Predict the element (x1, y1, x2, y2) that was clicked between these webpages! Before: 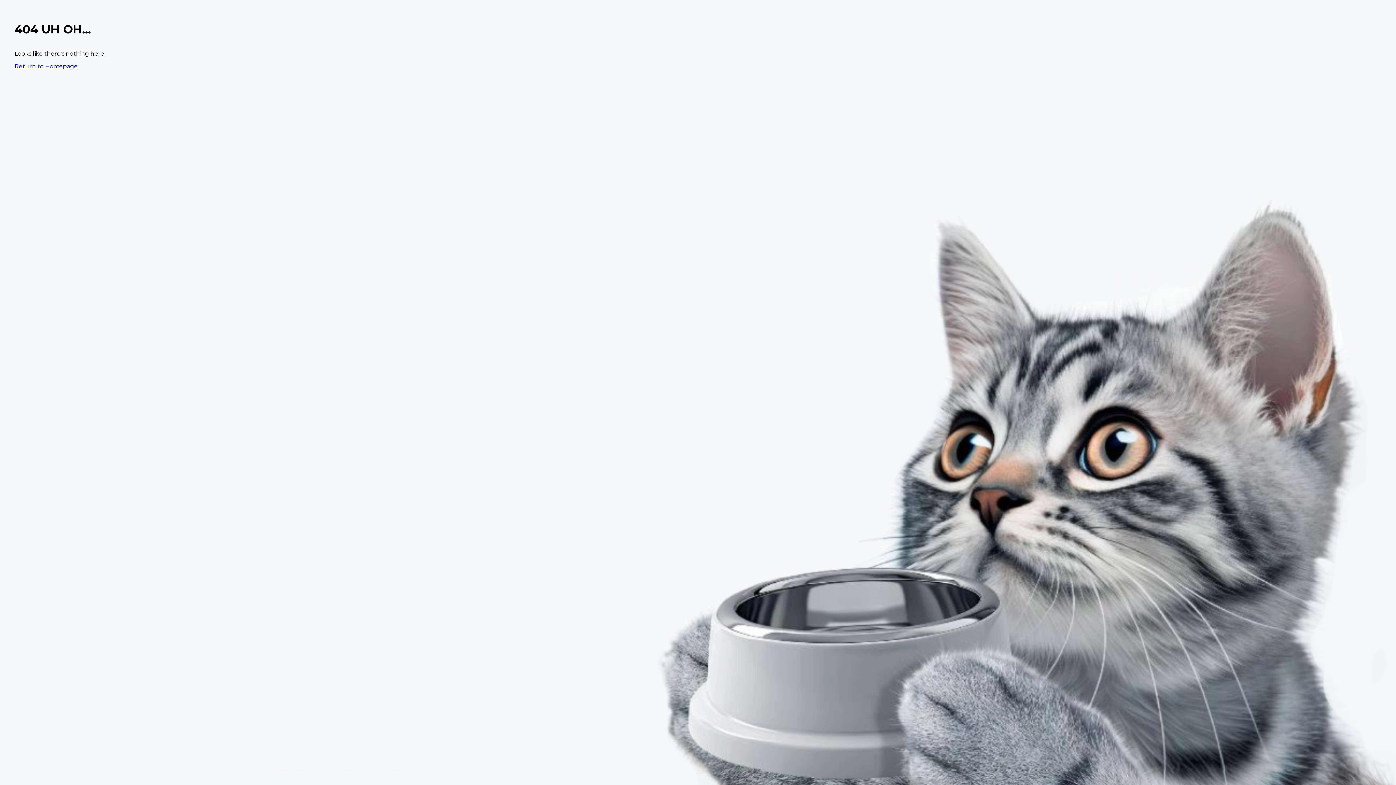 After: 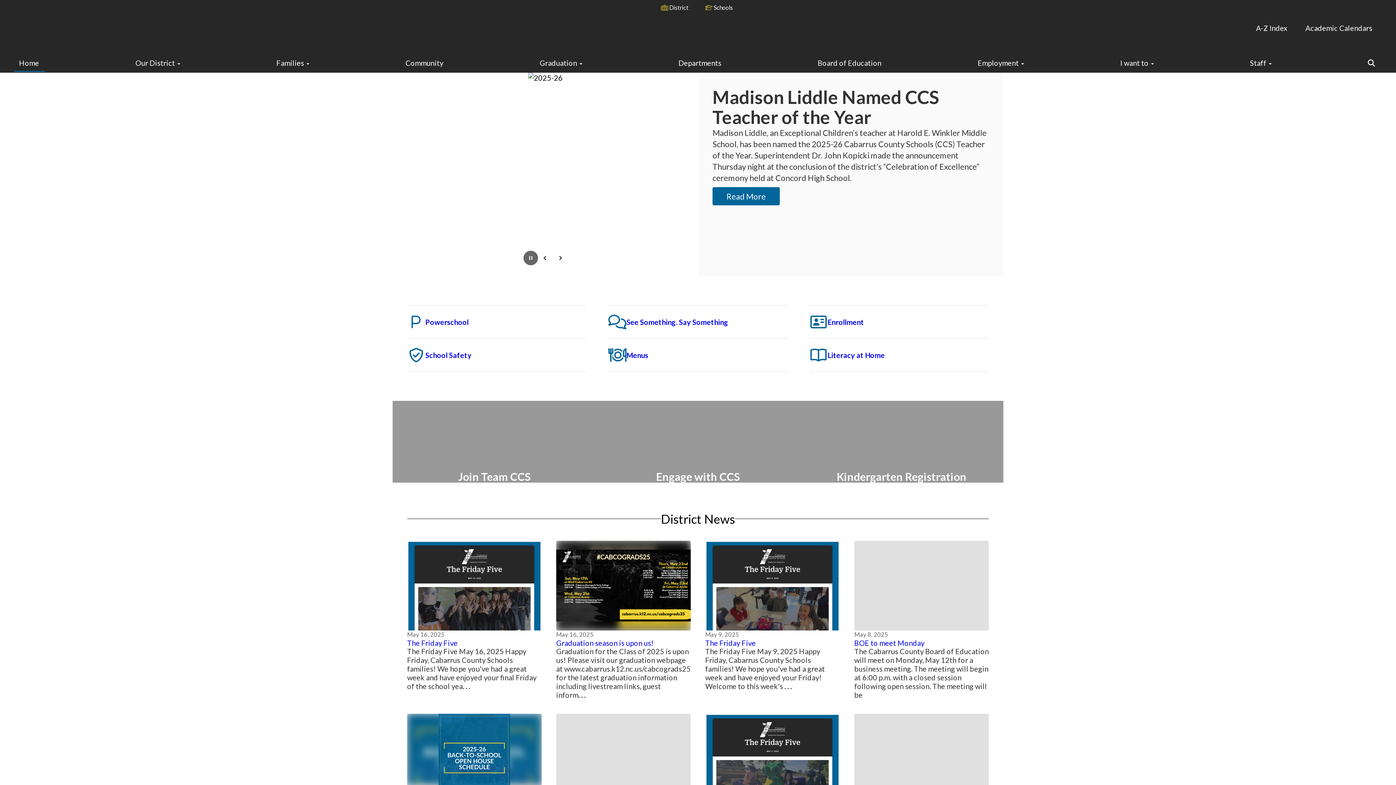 Action: bbox: (14, 62, 77, 69) label: Return to Homepage